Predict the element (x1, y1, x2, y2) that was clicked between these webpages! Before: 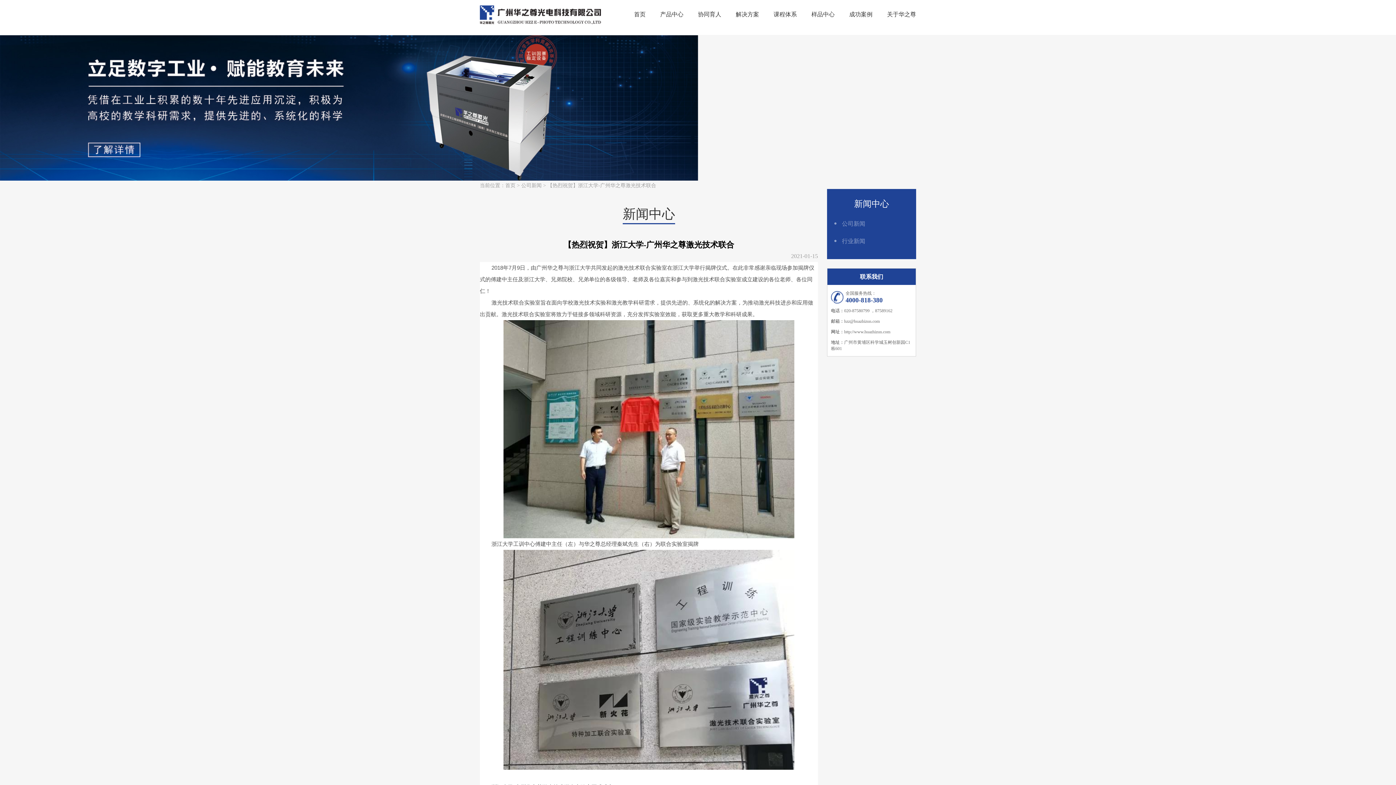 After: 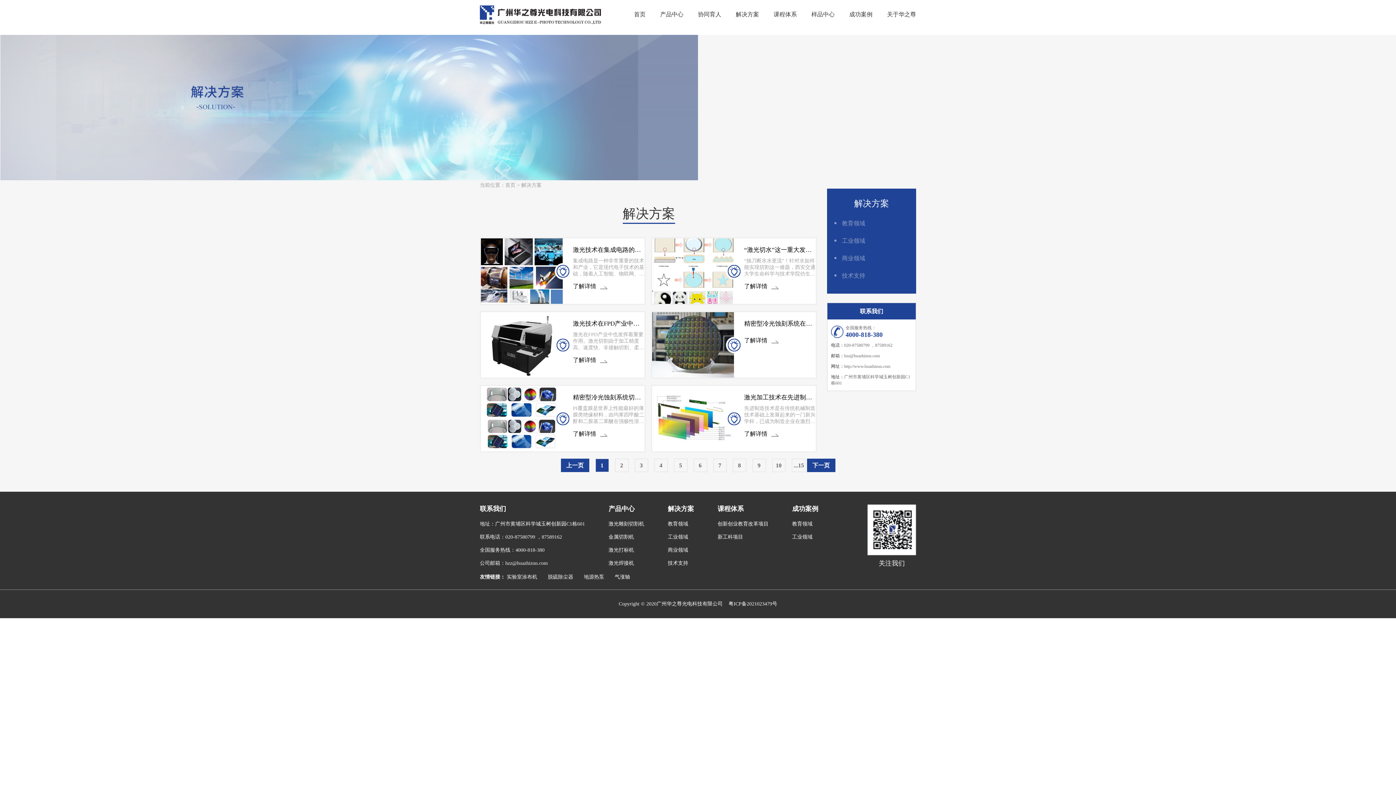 Action: label: 解决方案 bbox: (736, 11, 759, 22)